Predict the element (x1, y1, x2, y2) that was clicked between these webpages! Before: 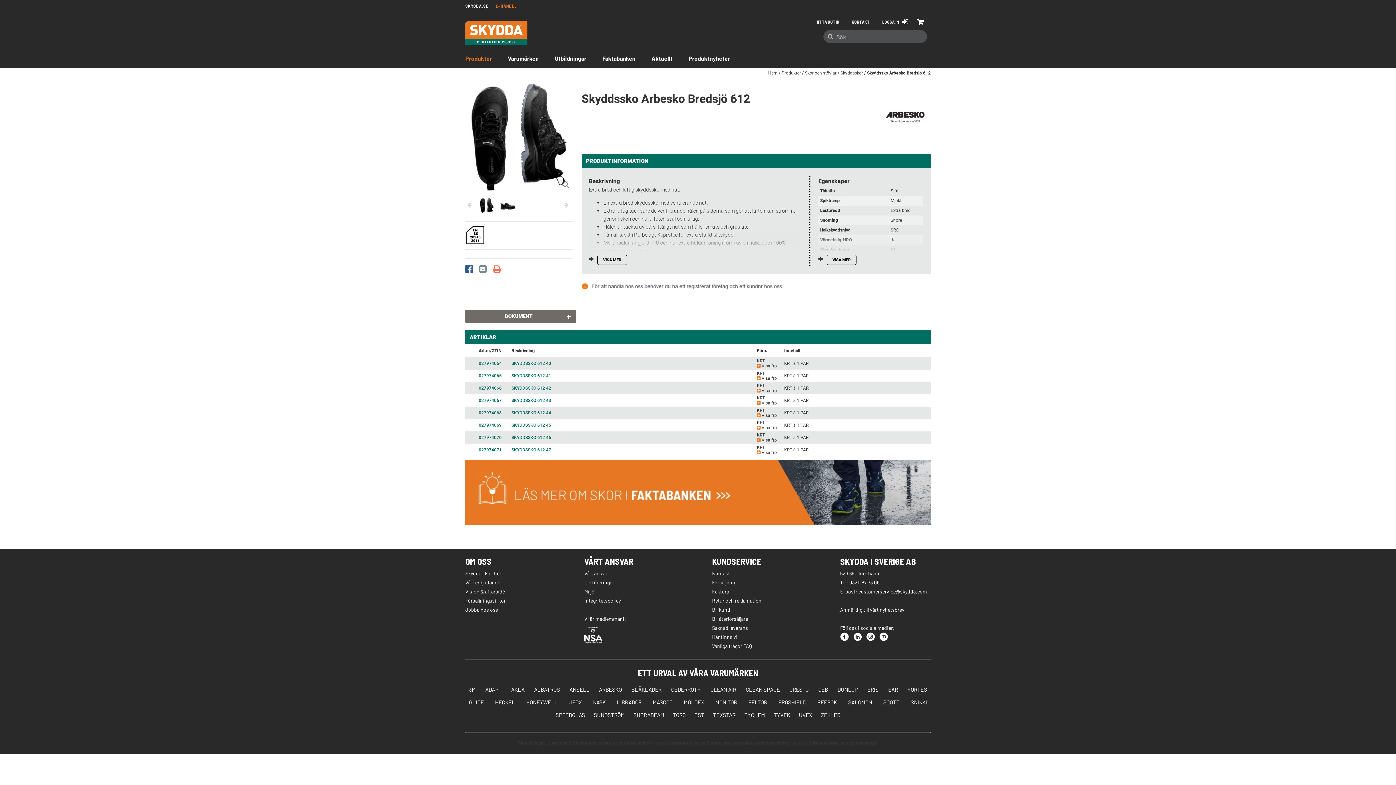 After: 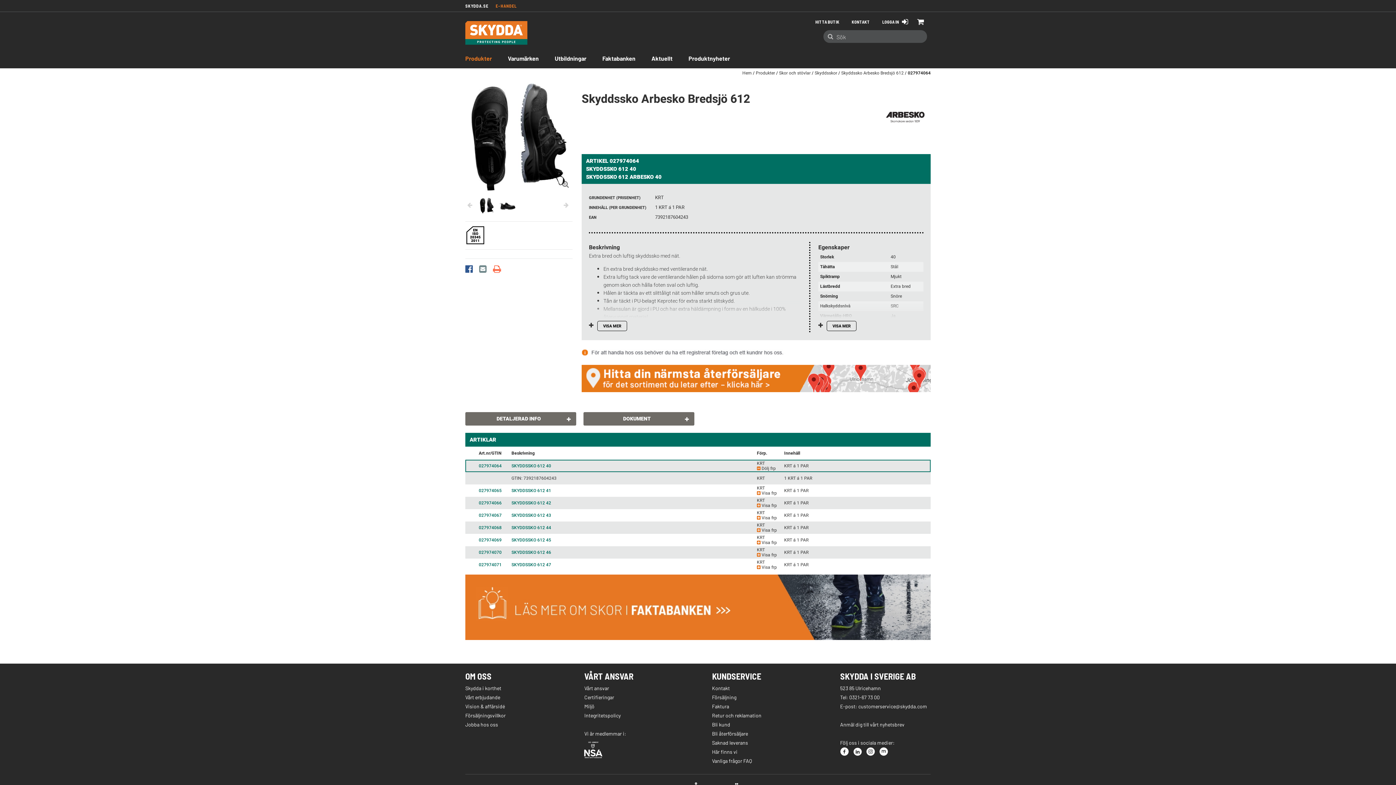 Action: bbox: (511, 360, 551, 366) label: SKYDDSSKO 612 40